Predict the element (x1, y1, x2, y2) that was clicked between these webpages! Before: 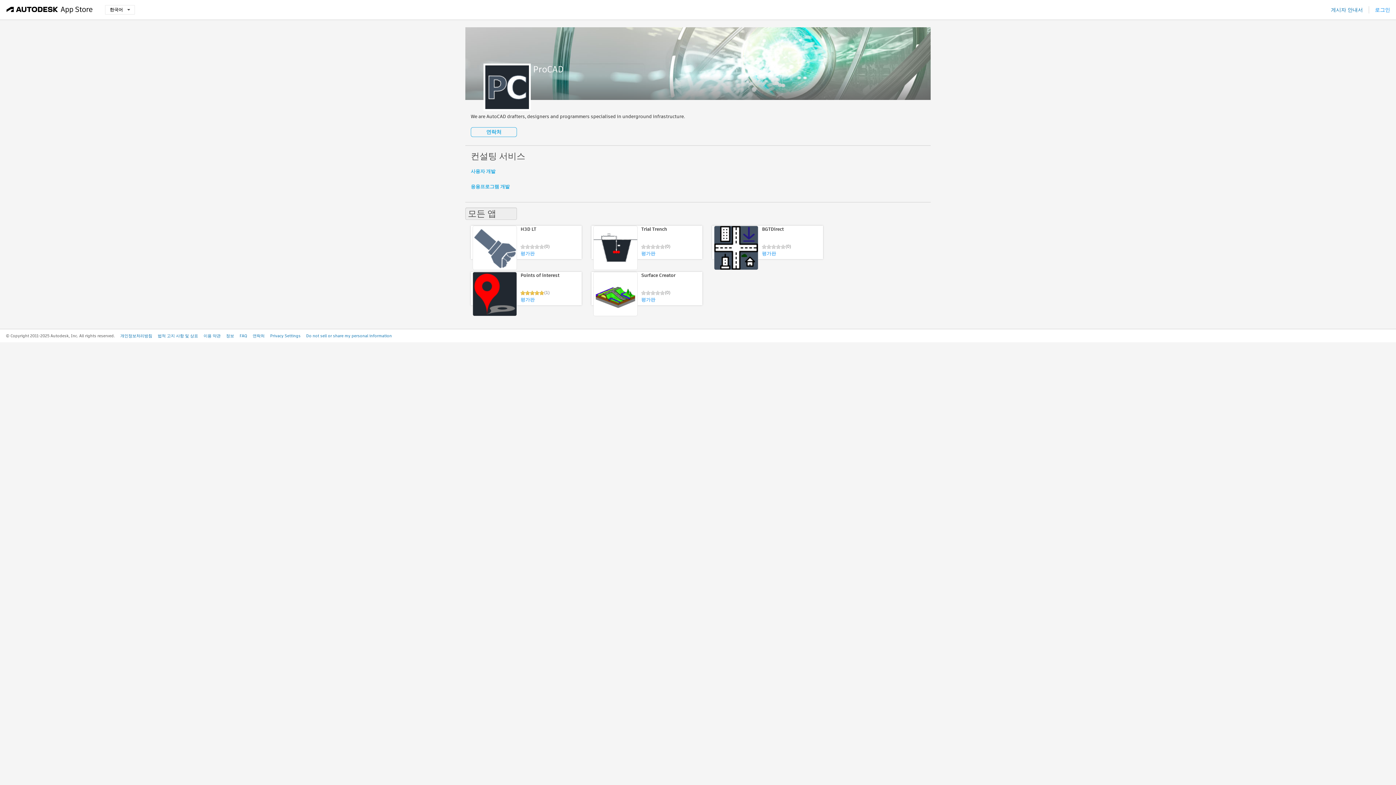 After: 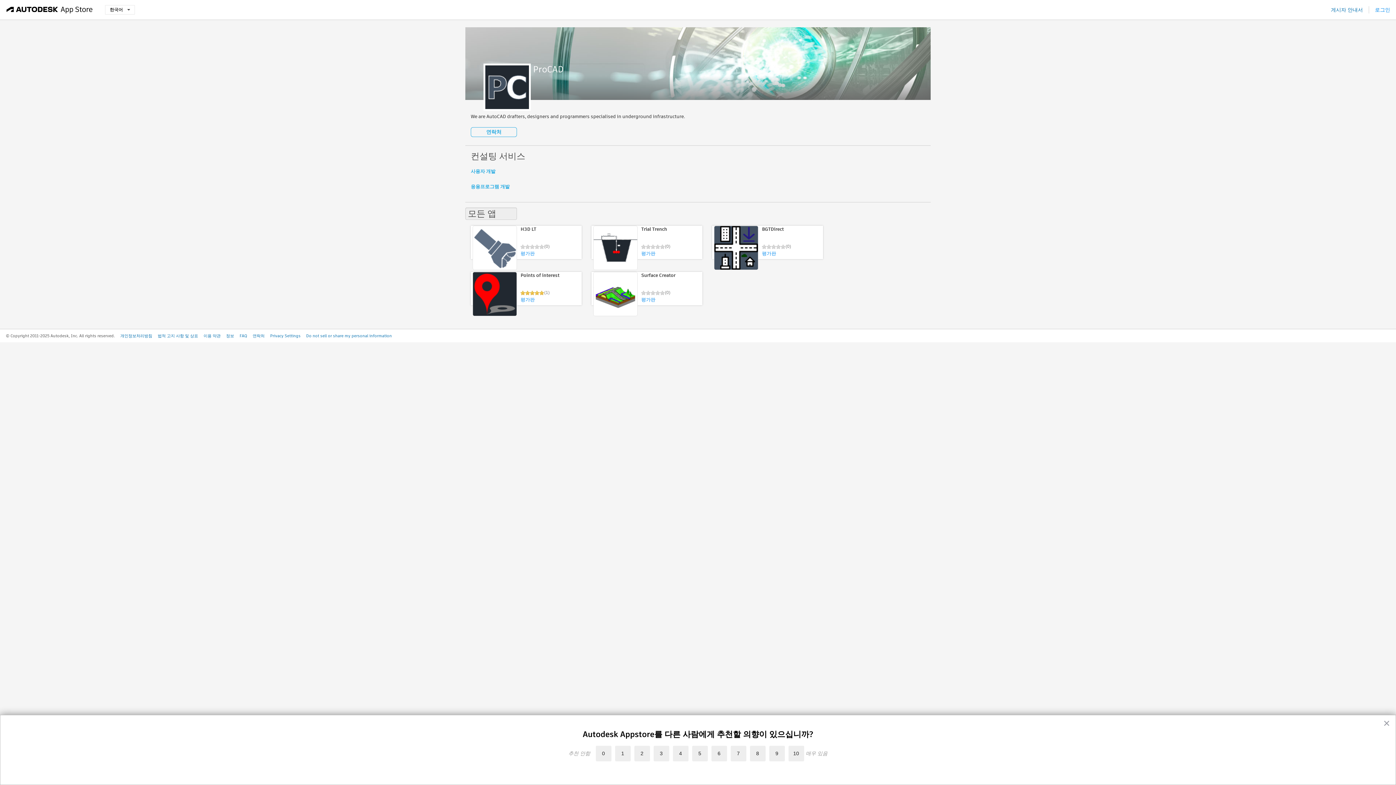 Action: bbox: (252, 333, 264, 338) label: 연락처